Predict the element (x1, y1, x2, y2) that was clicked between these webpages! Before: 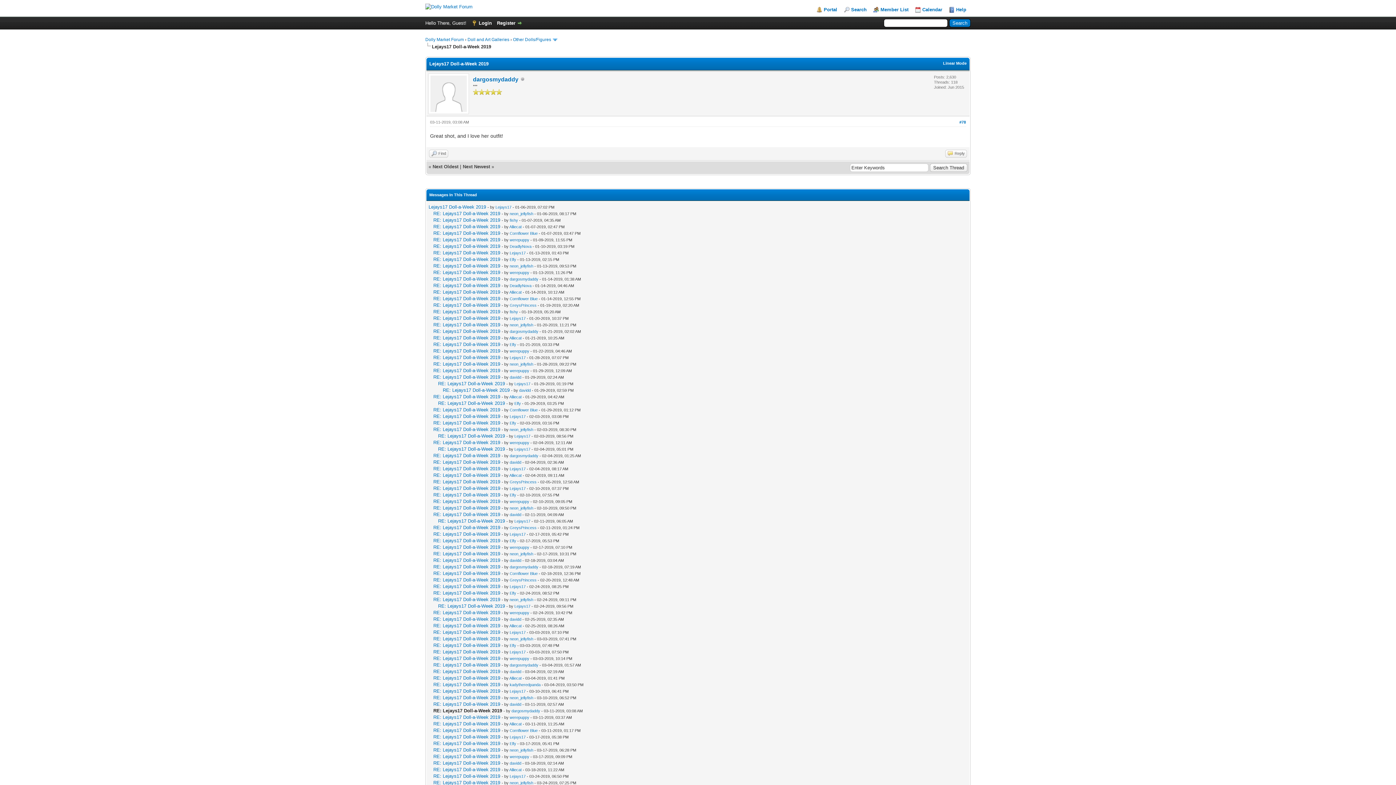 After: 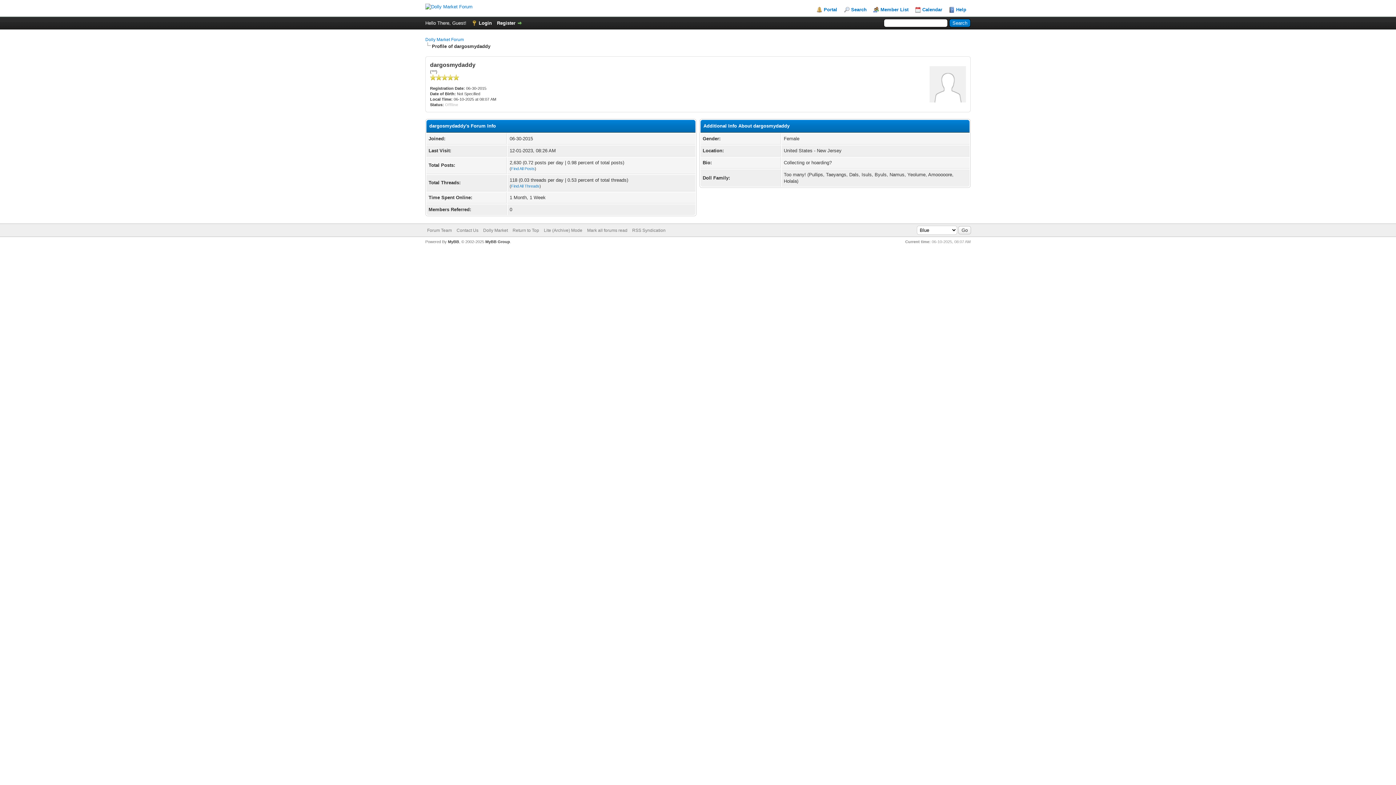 Action: label: dargosmydaddy bbox: (509, 565, 538, 569)